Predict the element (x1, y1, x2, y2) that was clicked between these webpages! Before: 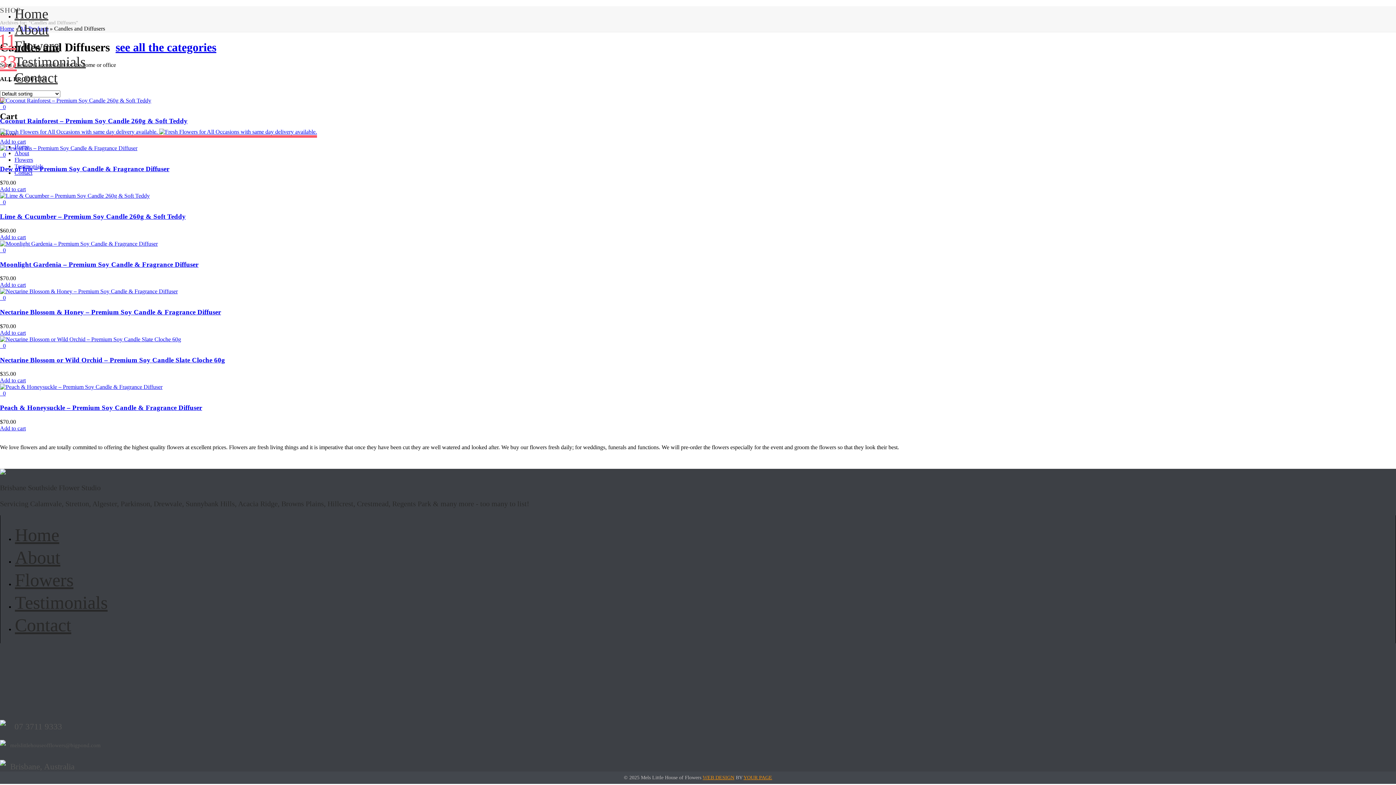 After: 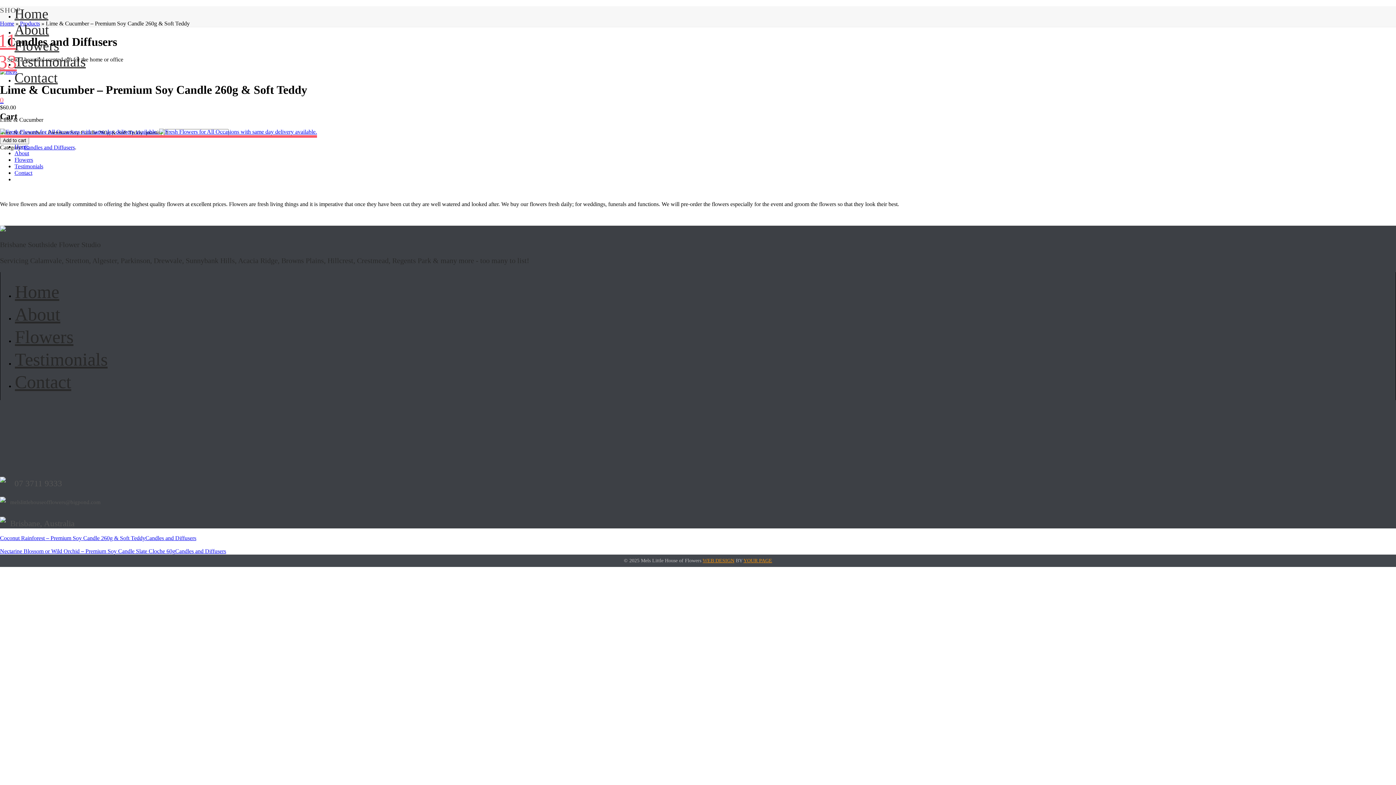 Action: label: Lime & Cucumber – Premium Soy Candle 260g & Soft Teddy bbox: (0, 212, 185, 220)